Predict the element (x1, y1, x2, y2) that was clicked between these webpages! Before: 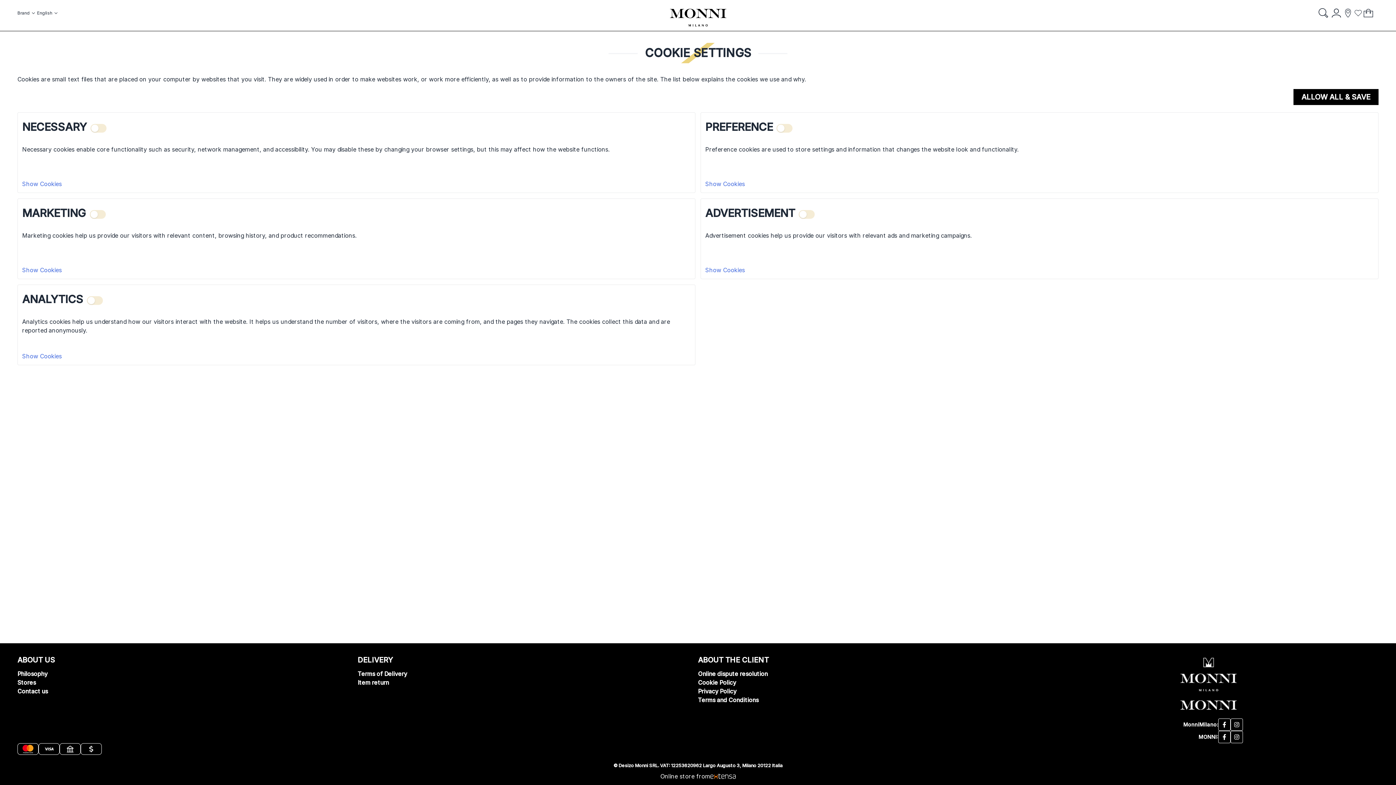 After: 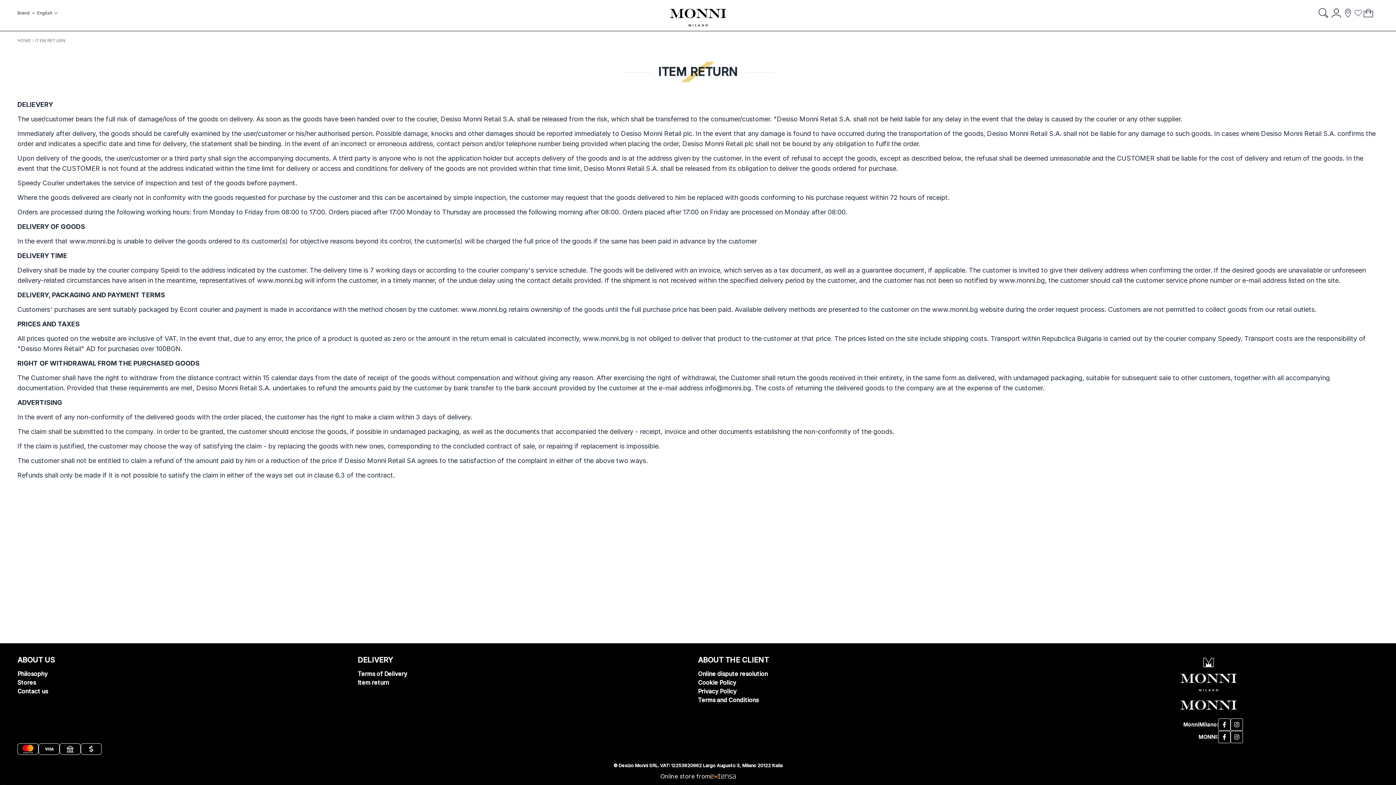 Action: bbox: (357, 679, 389, 686) label: Item return